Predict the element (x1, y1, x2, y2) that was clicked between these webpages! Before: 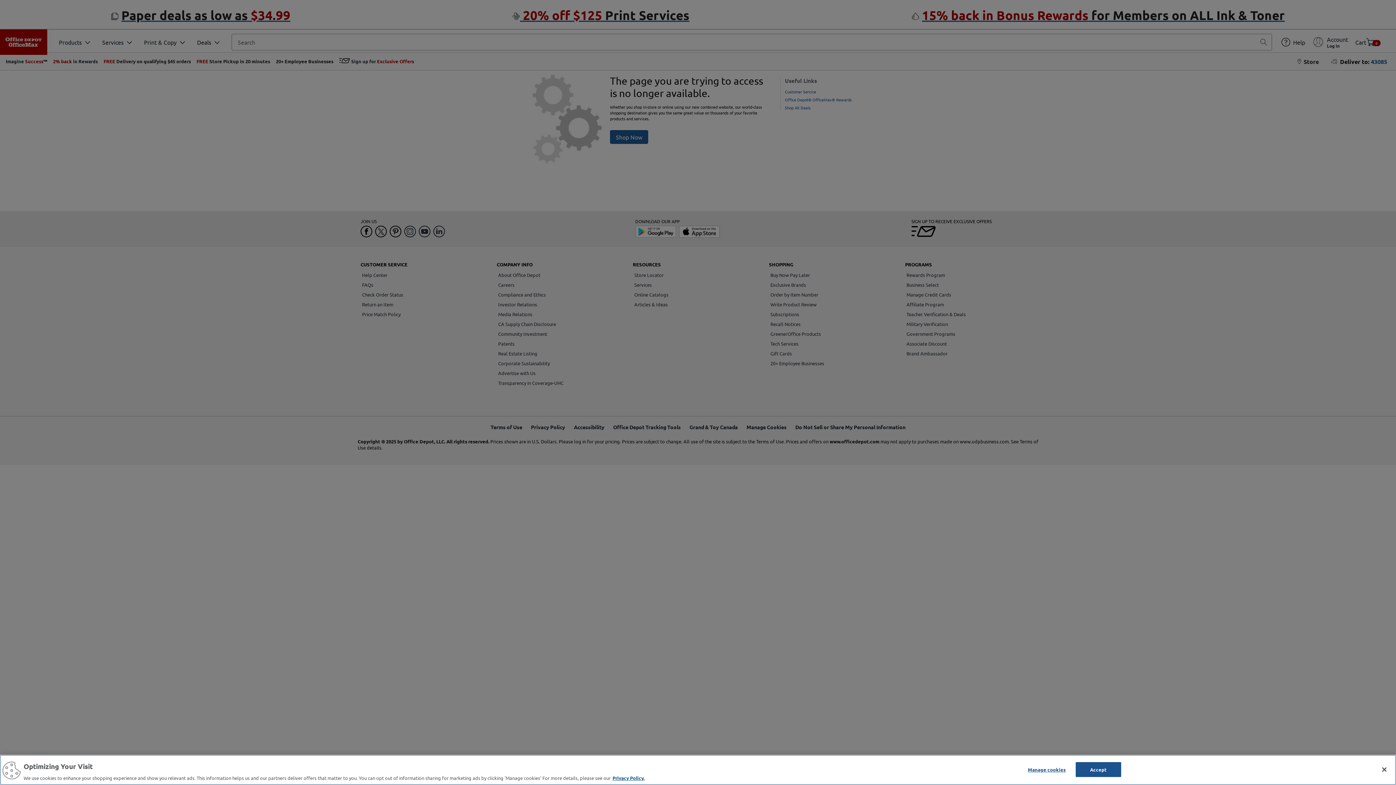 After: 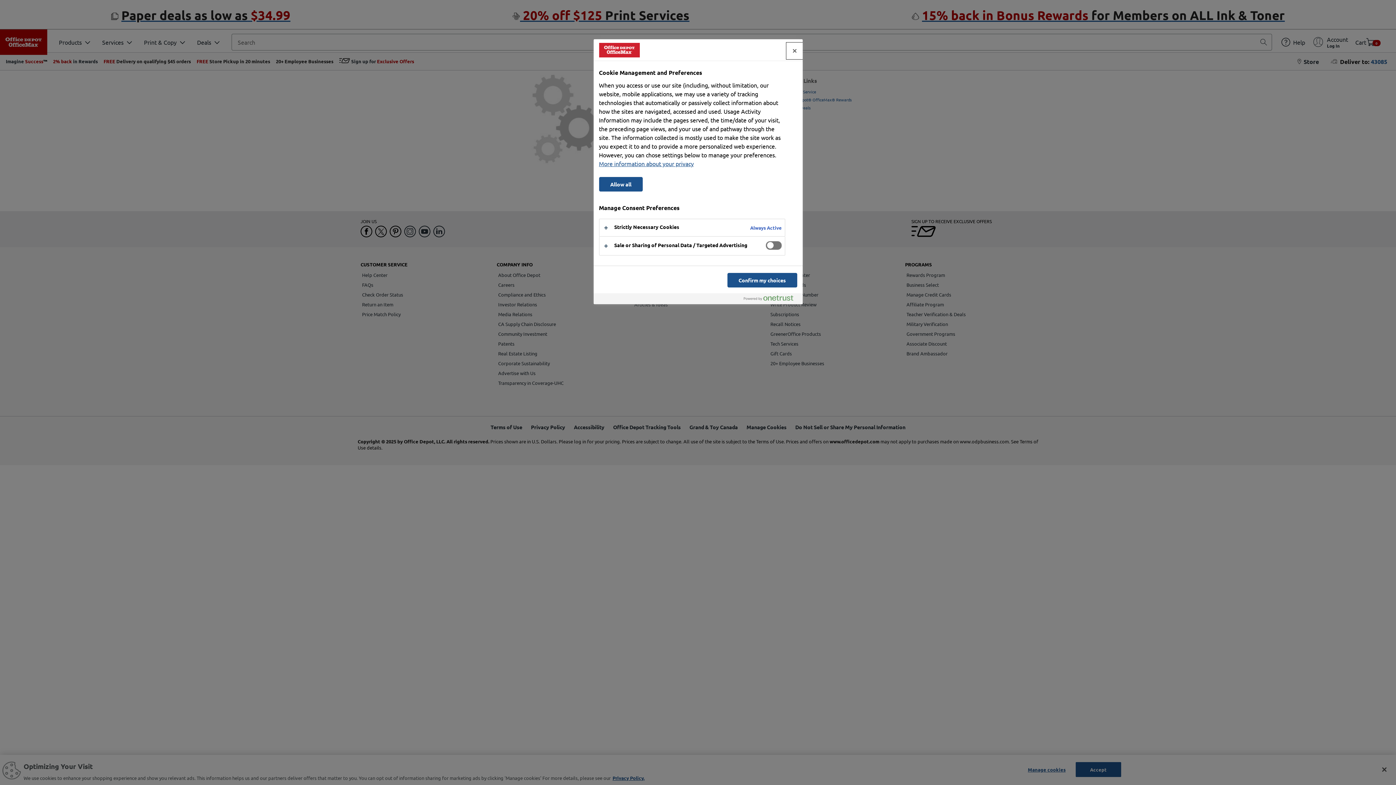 Action: label: Manage cookies bbox: (1024, 762, 1069, 776)